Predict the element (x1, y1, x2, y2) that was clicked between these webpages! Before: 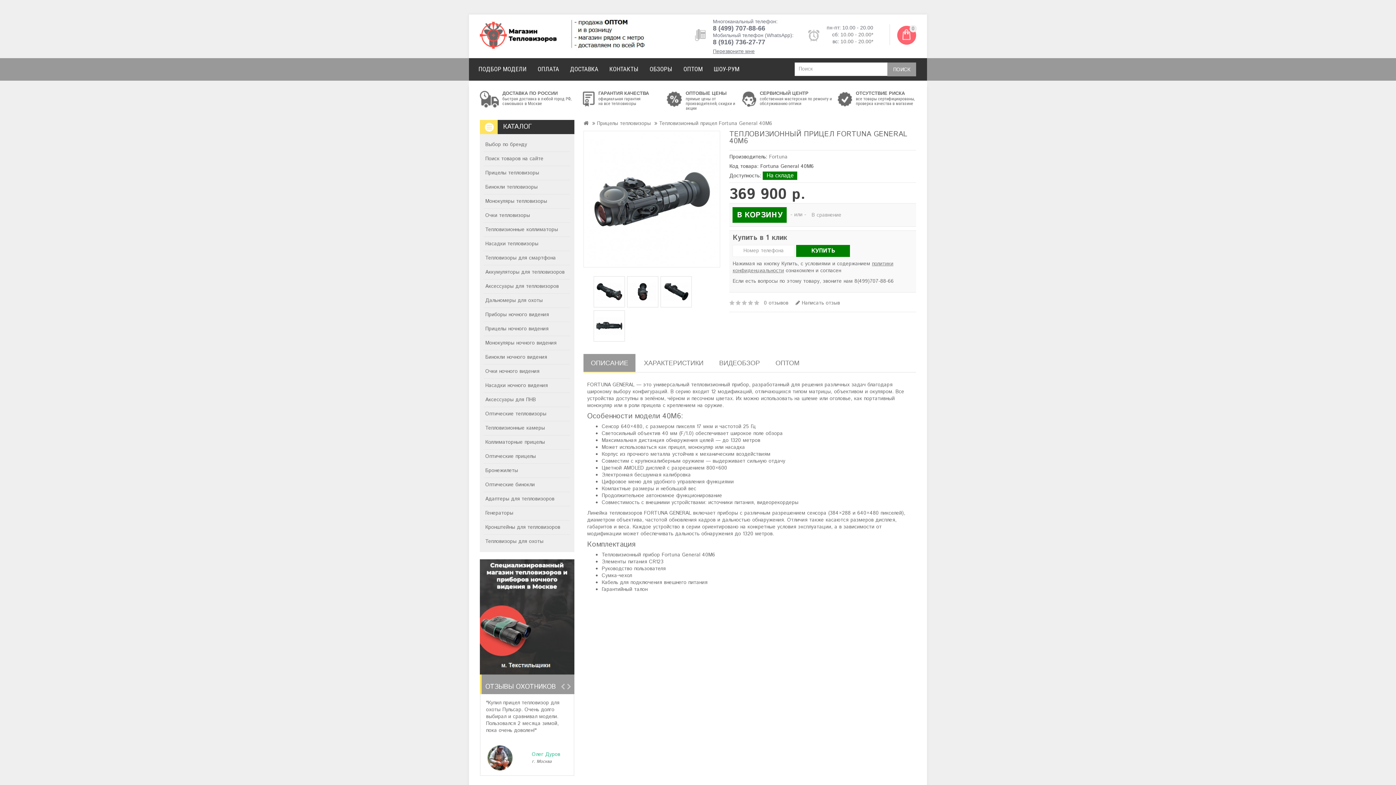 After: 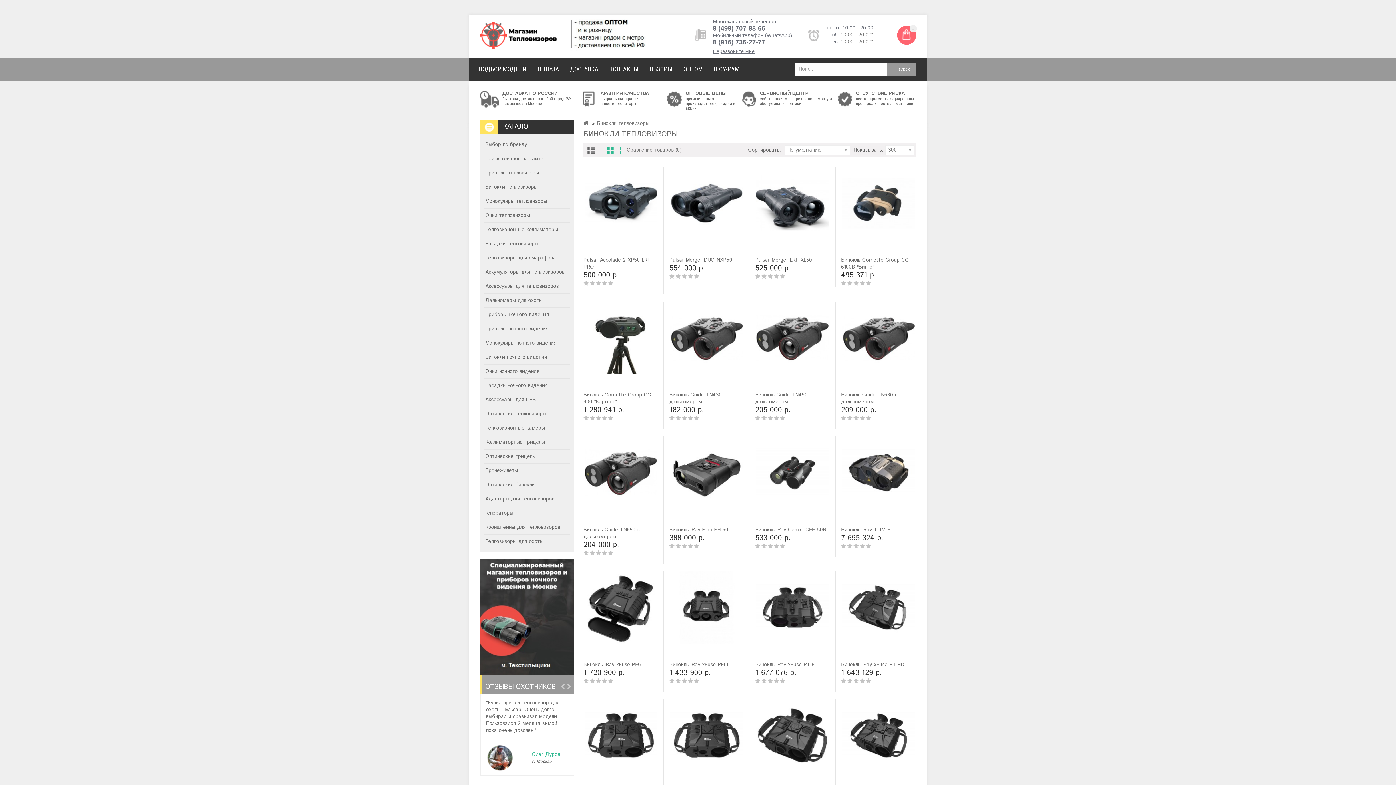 Action: bbox: (483, 180, 570, 194) label: Бинокли тепловизоры